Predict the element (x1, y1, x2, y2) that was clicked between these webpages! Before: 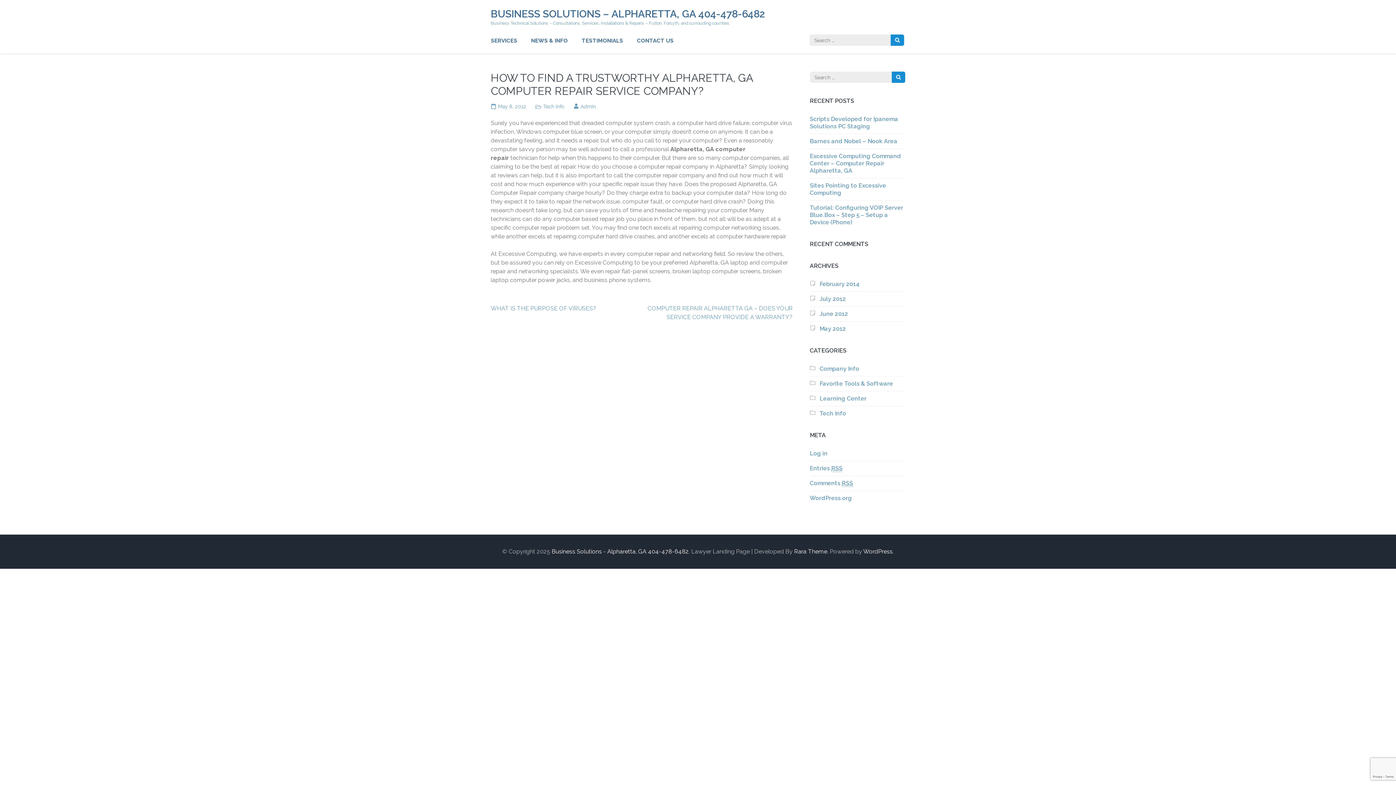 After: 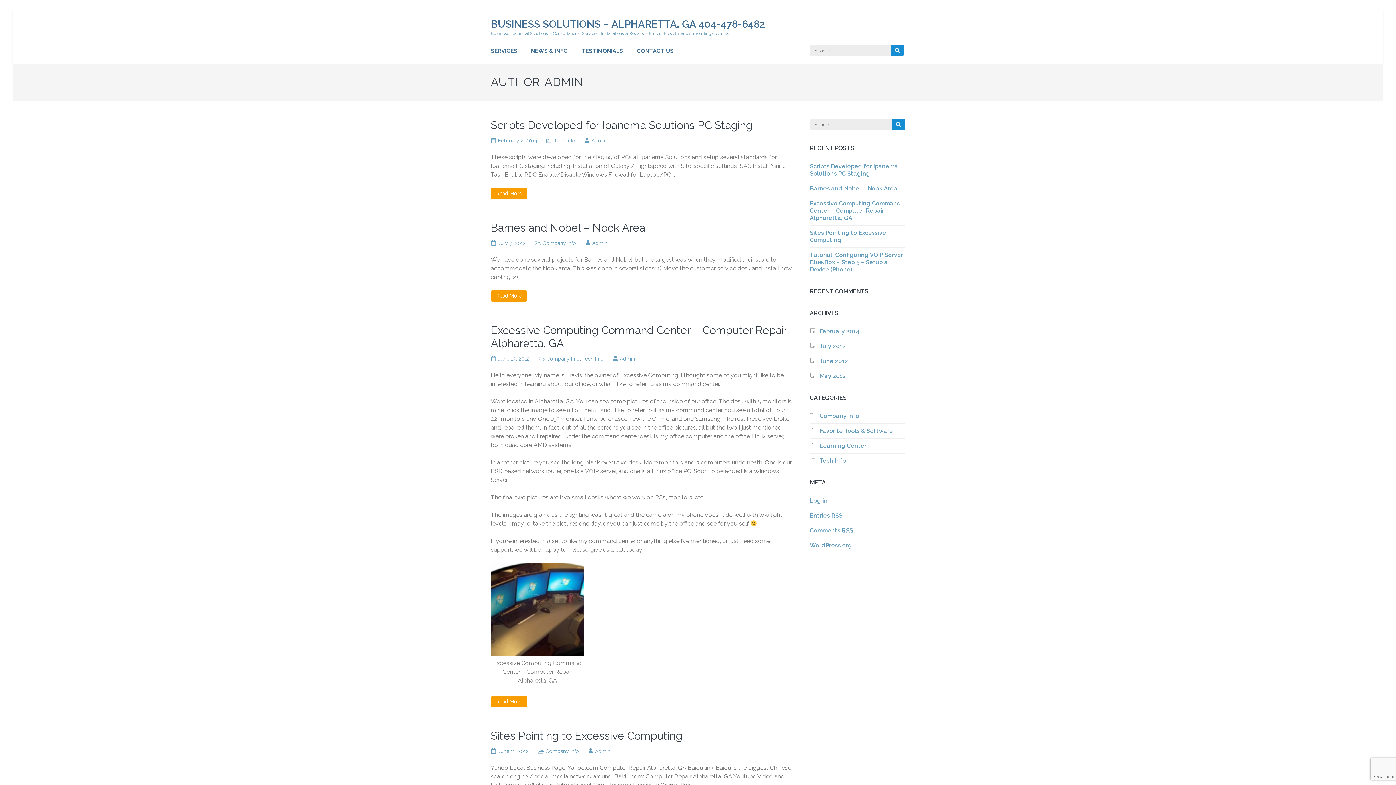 Action: bbox: (580, 103, 596, 109) label: Admin